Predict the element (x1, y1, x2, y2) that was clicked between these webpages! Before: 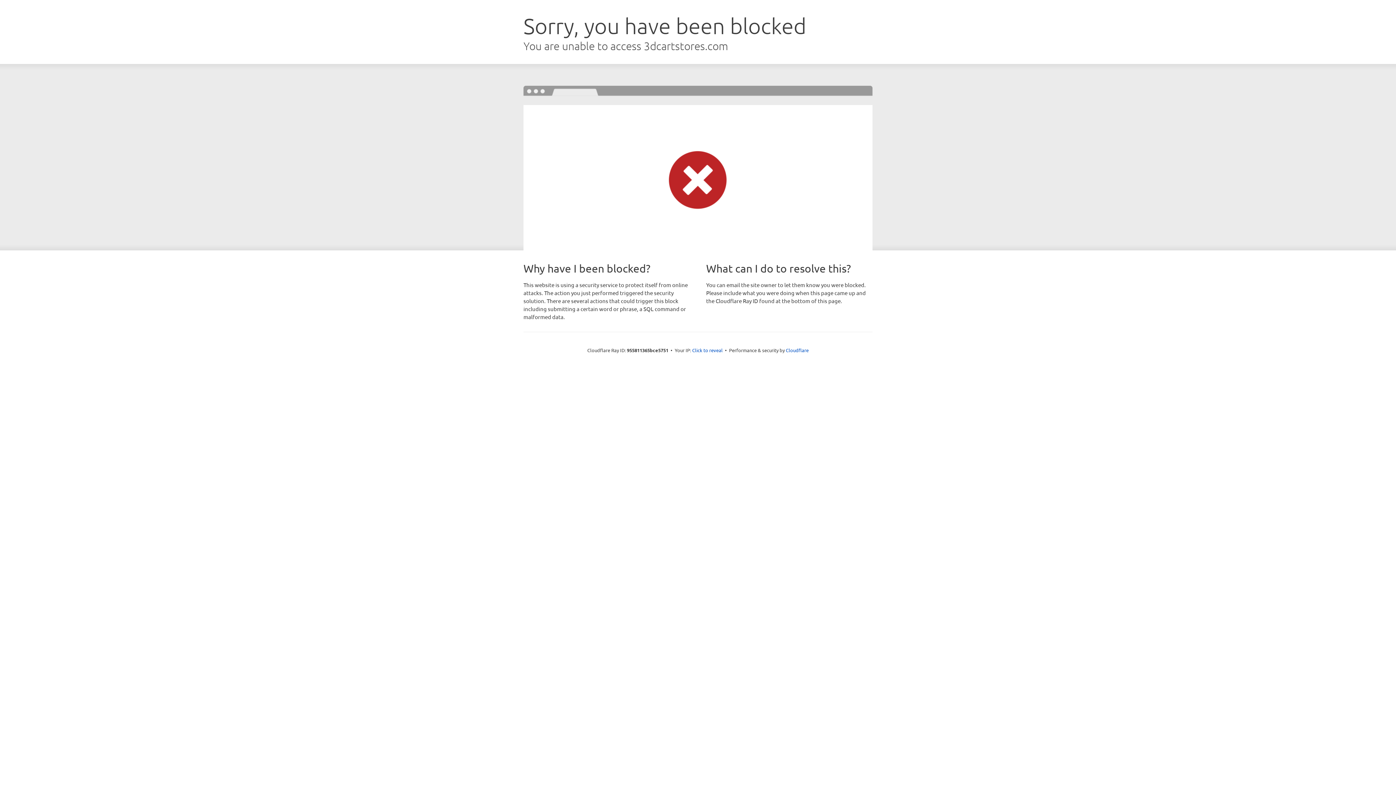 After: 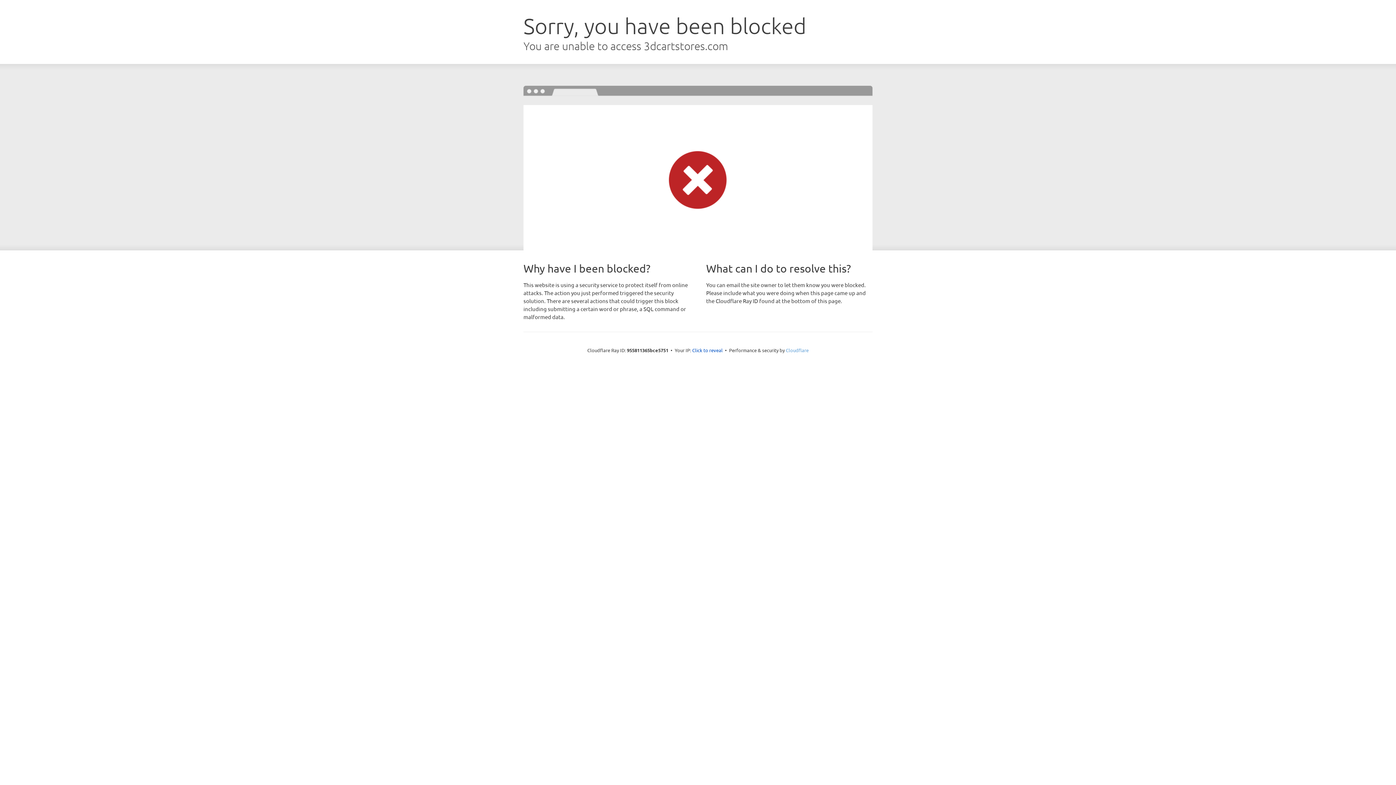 Action: bbox: (786, 347, 808, 353) label: Cloudflare